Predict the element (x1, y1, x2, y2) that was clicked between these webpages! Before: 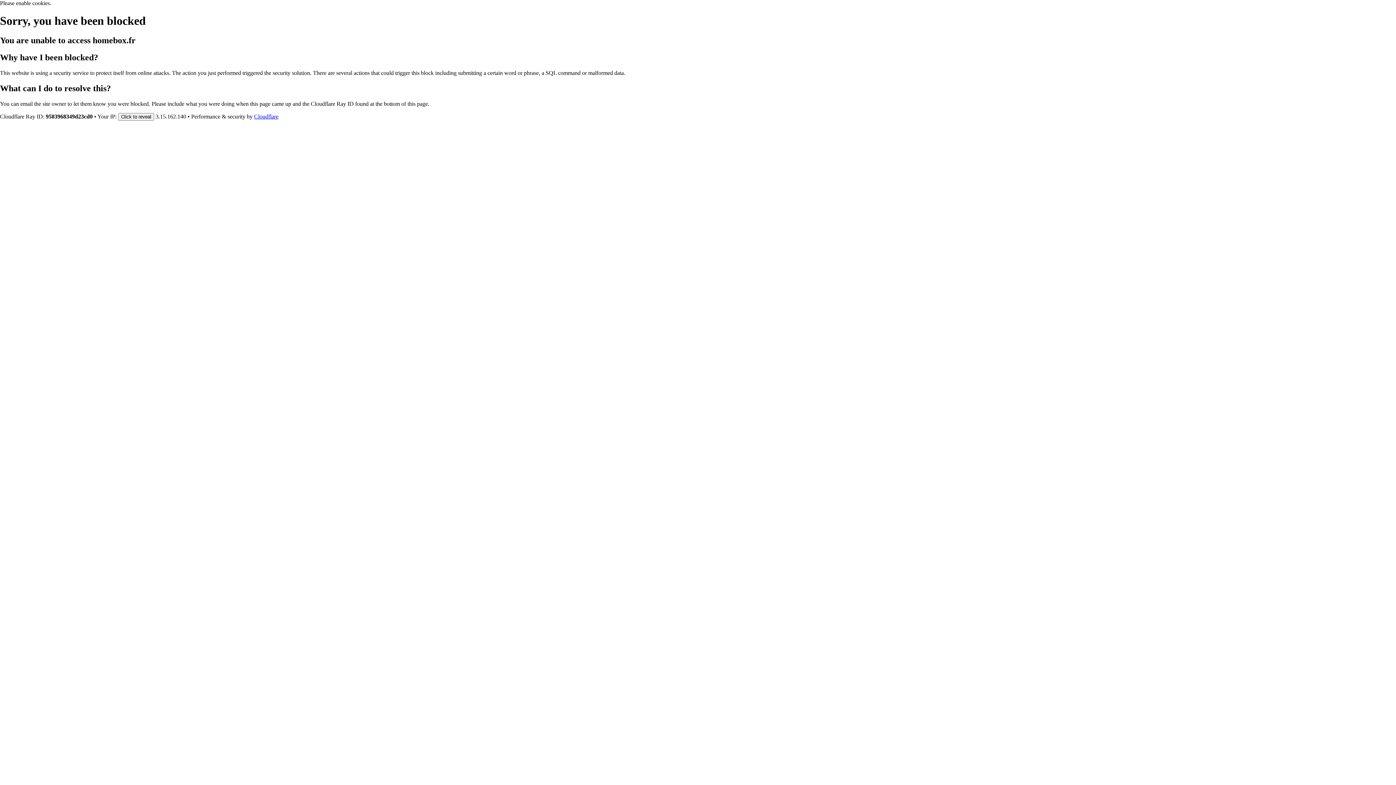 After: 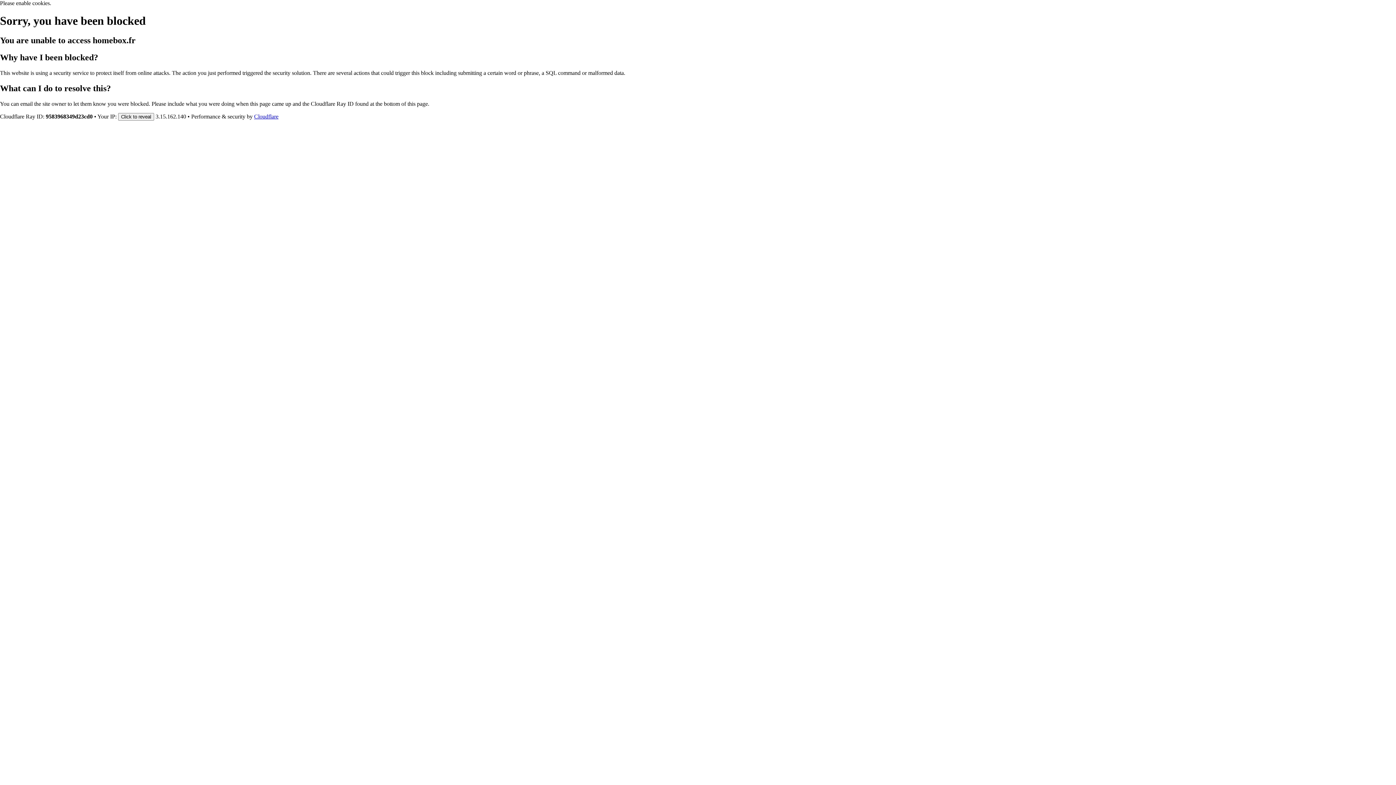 Action: label: Cloudflare bbox: (254, 113, 278, 119)